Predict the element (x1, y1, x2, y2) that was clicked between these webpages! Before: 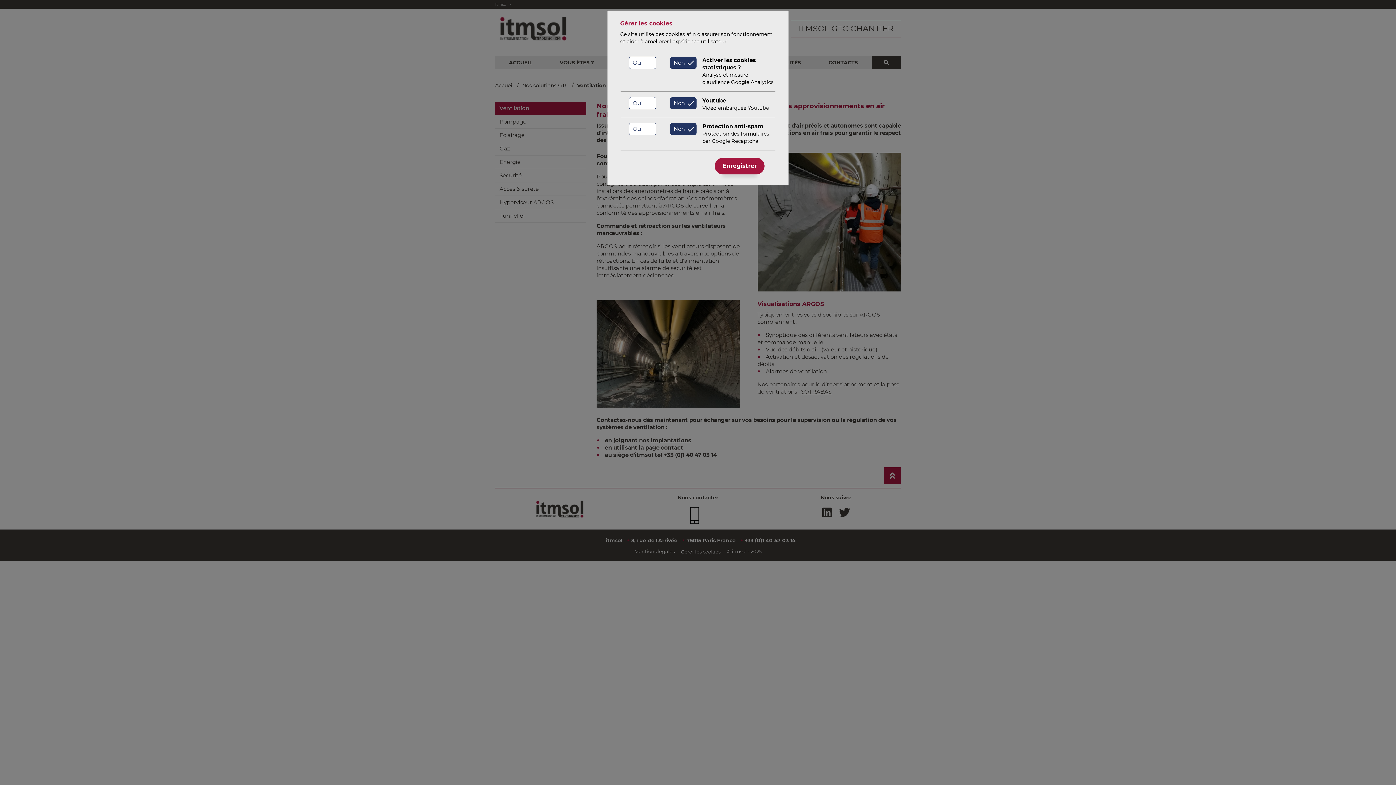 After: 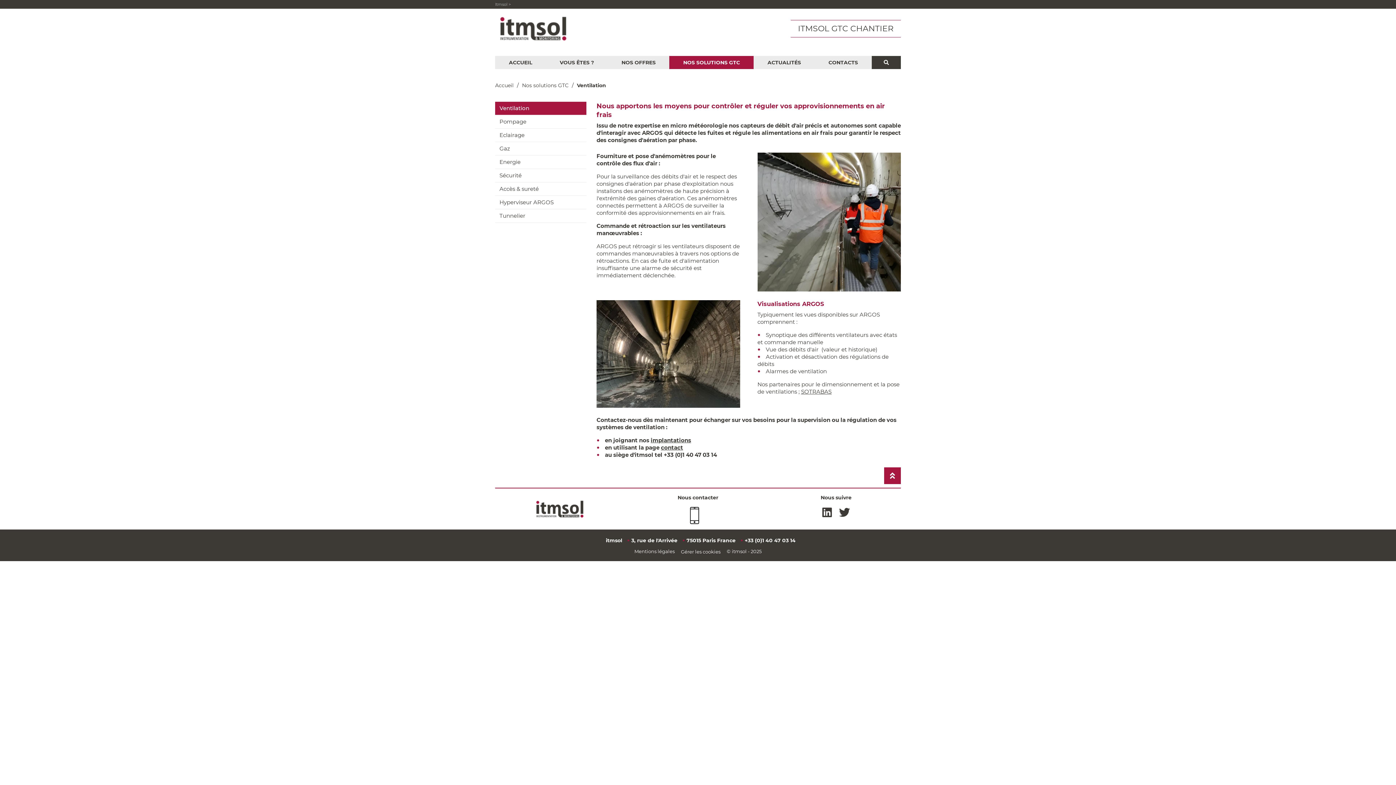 Action: label: Enregistrer bbox: (714, 157, 764, 174)